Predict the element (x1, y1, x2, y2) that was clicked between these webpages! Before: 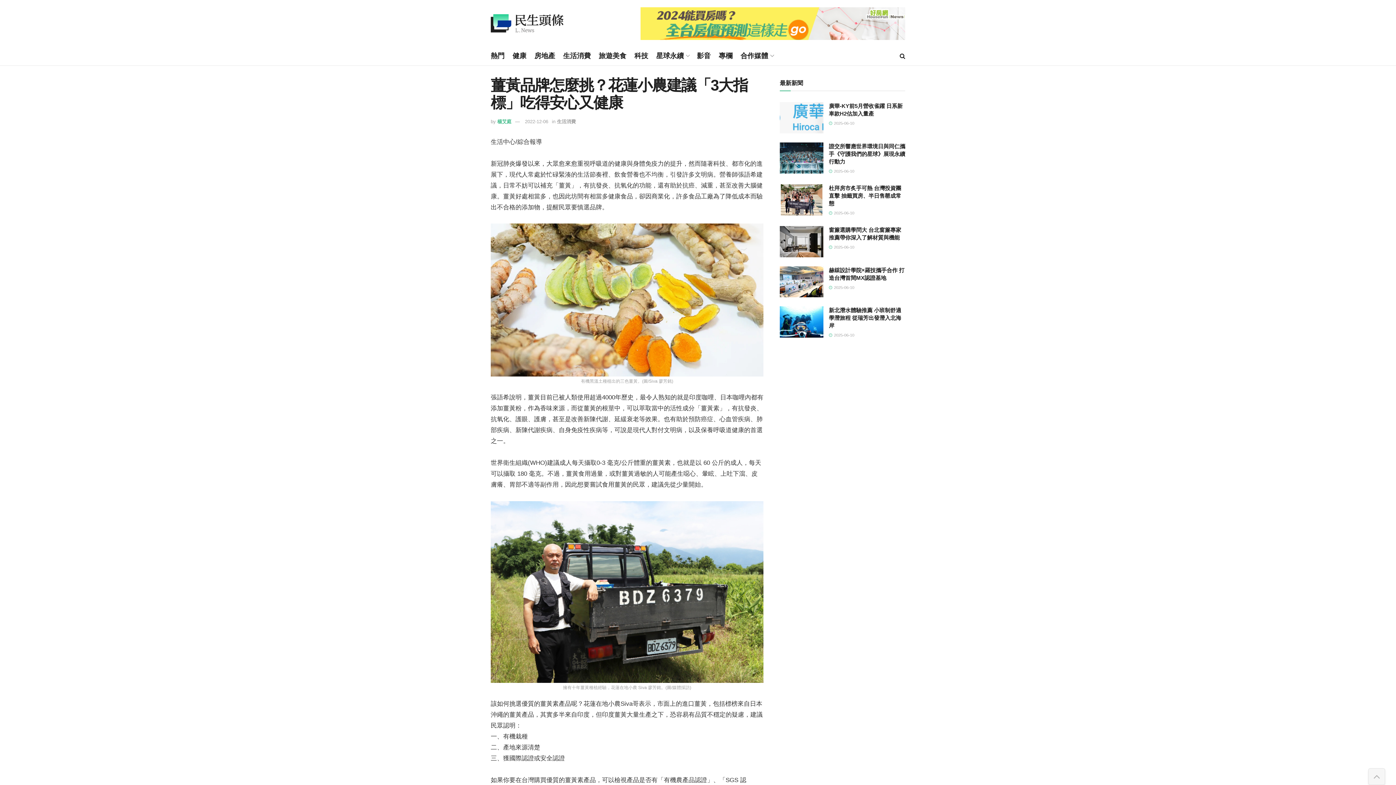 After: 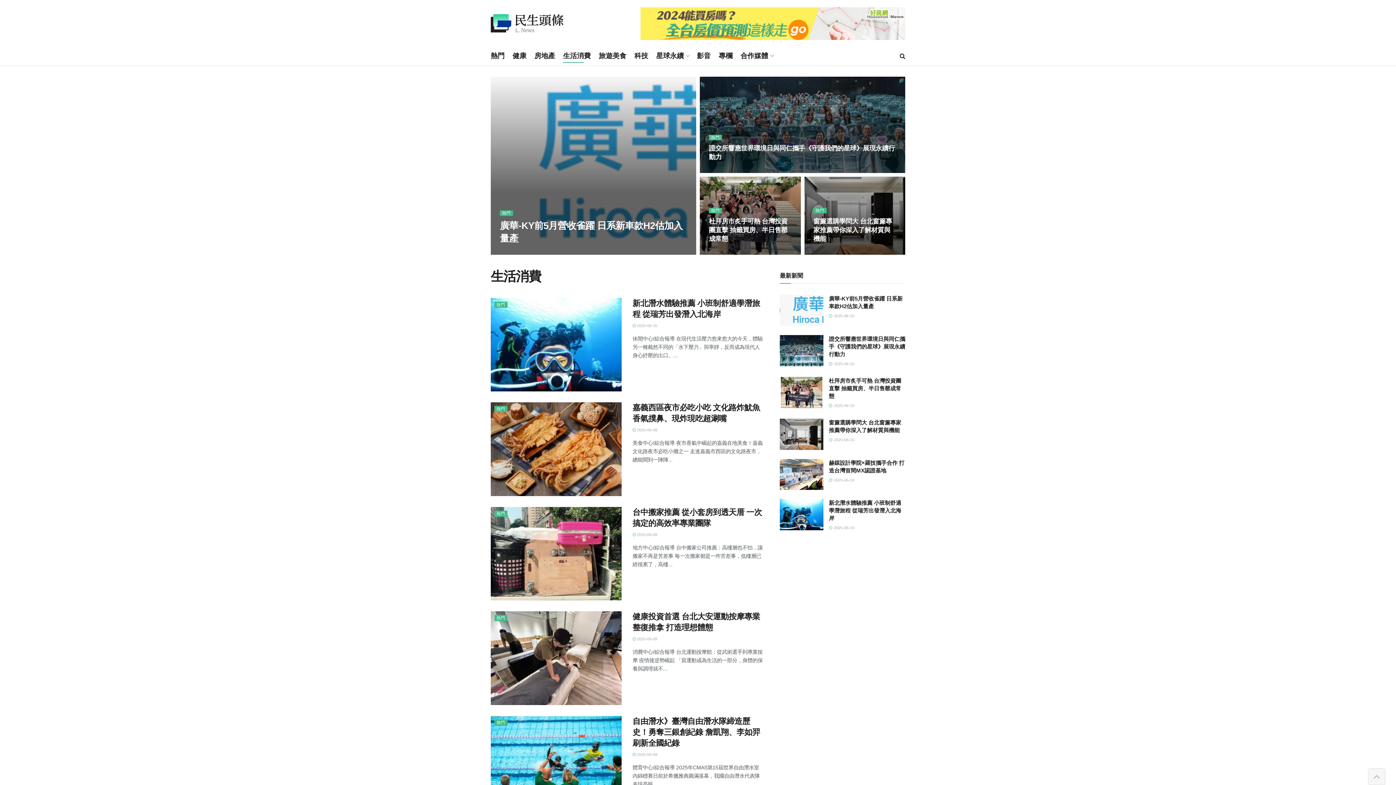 Action: bbox: (557, 118, 576, 124) label: 生活消費